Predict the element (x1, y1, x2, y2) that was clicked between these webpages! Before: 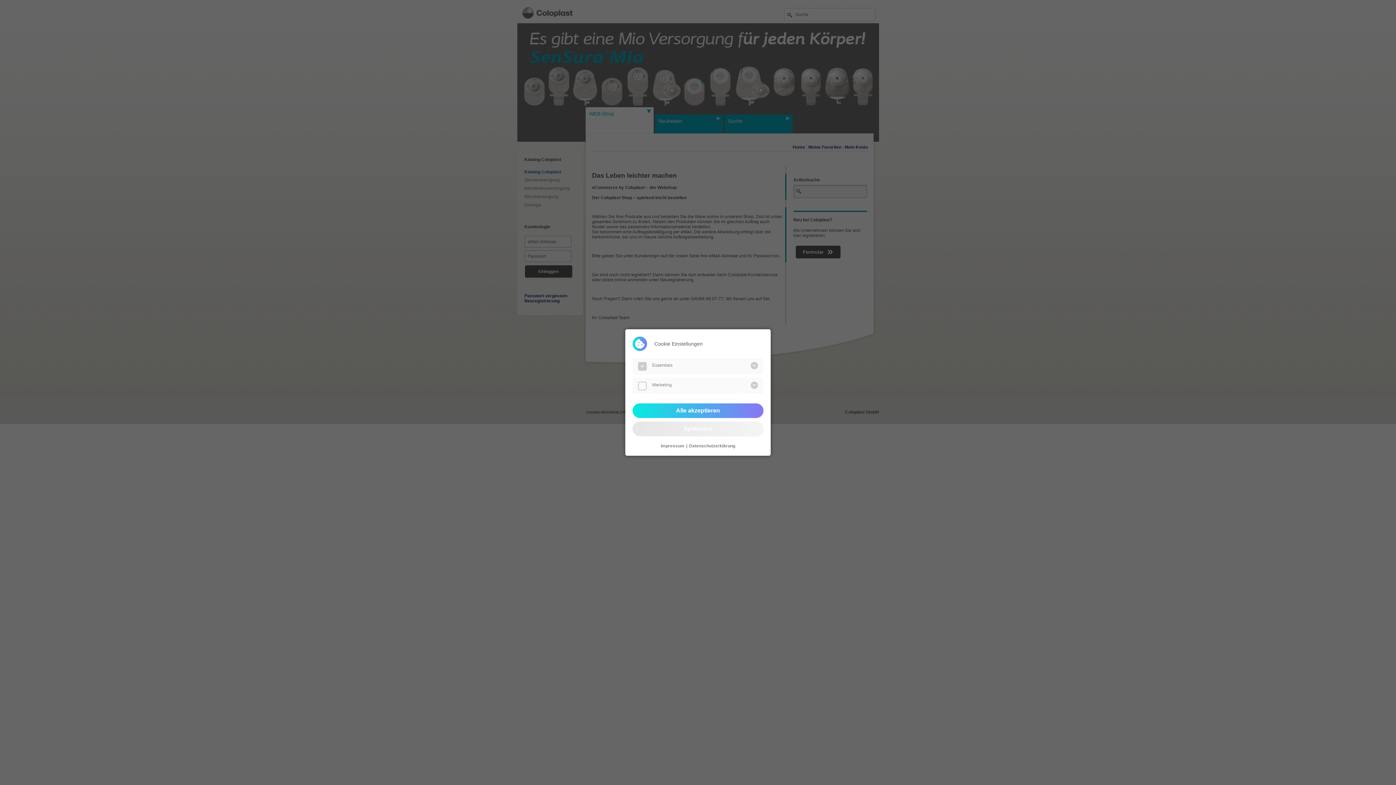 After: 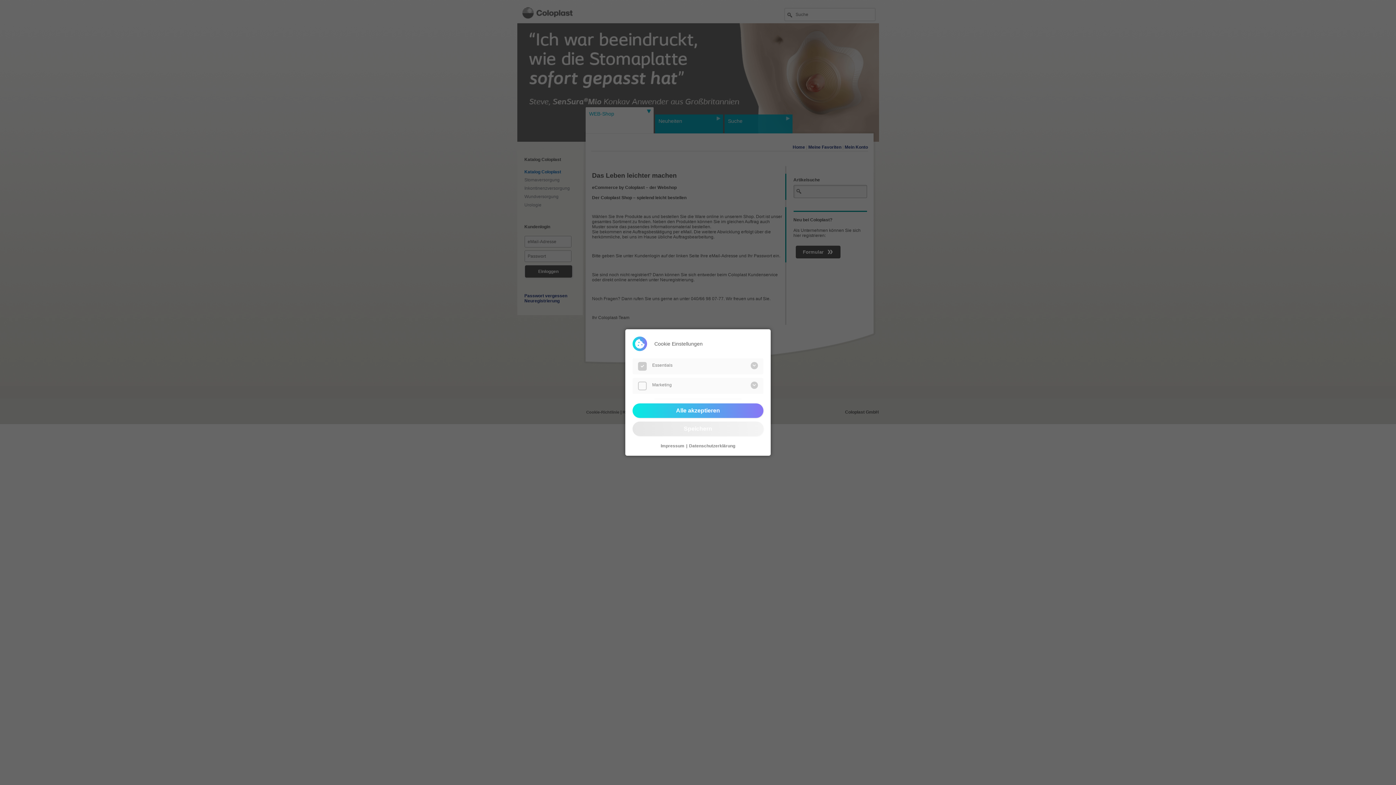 Action: label: Datenschutzerklärung bbox: (688, 443, 735, 448)